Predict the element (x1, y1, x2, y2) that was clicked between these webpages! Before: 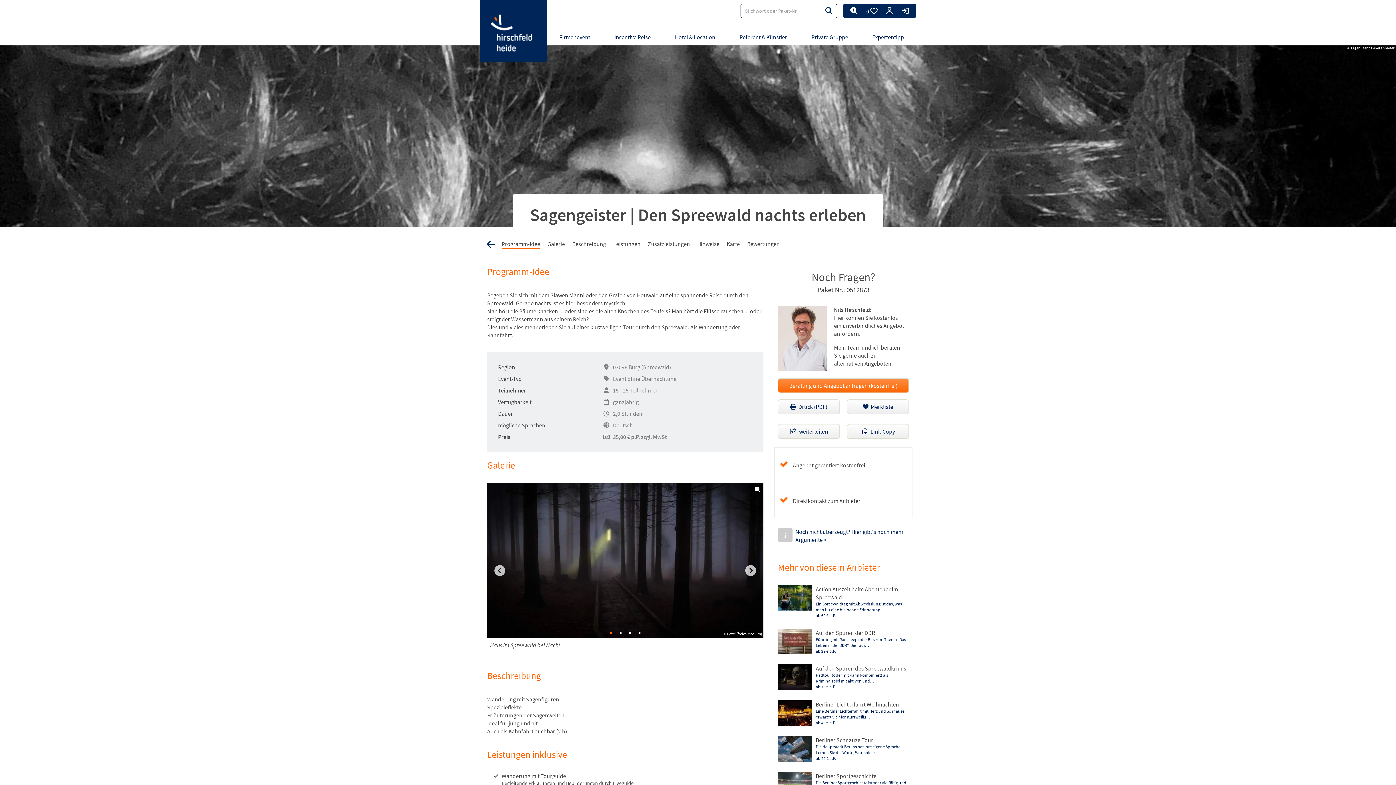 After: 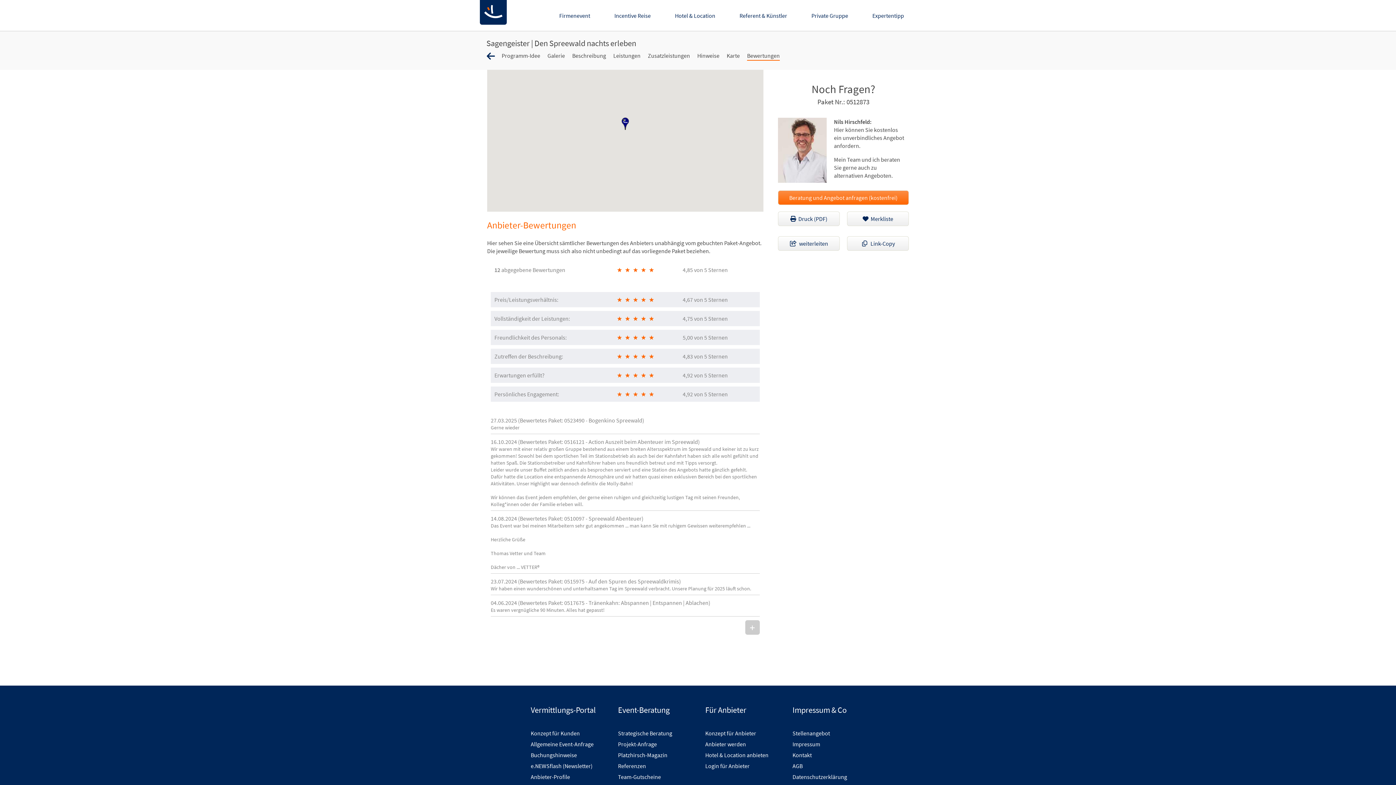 Action: label: Karte bbox: (723, 237, 743, 250)